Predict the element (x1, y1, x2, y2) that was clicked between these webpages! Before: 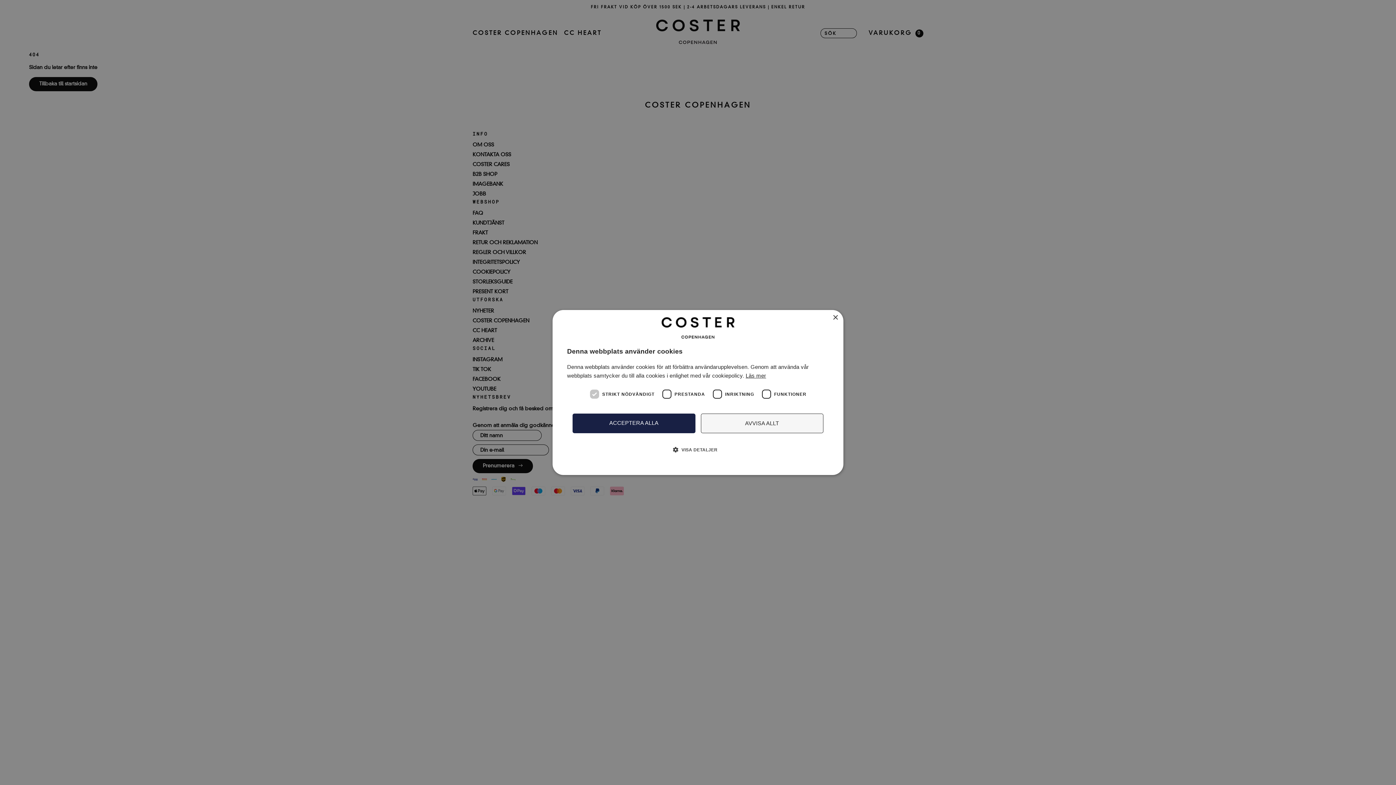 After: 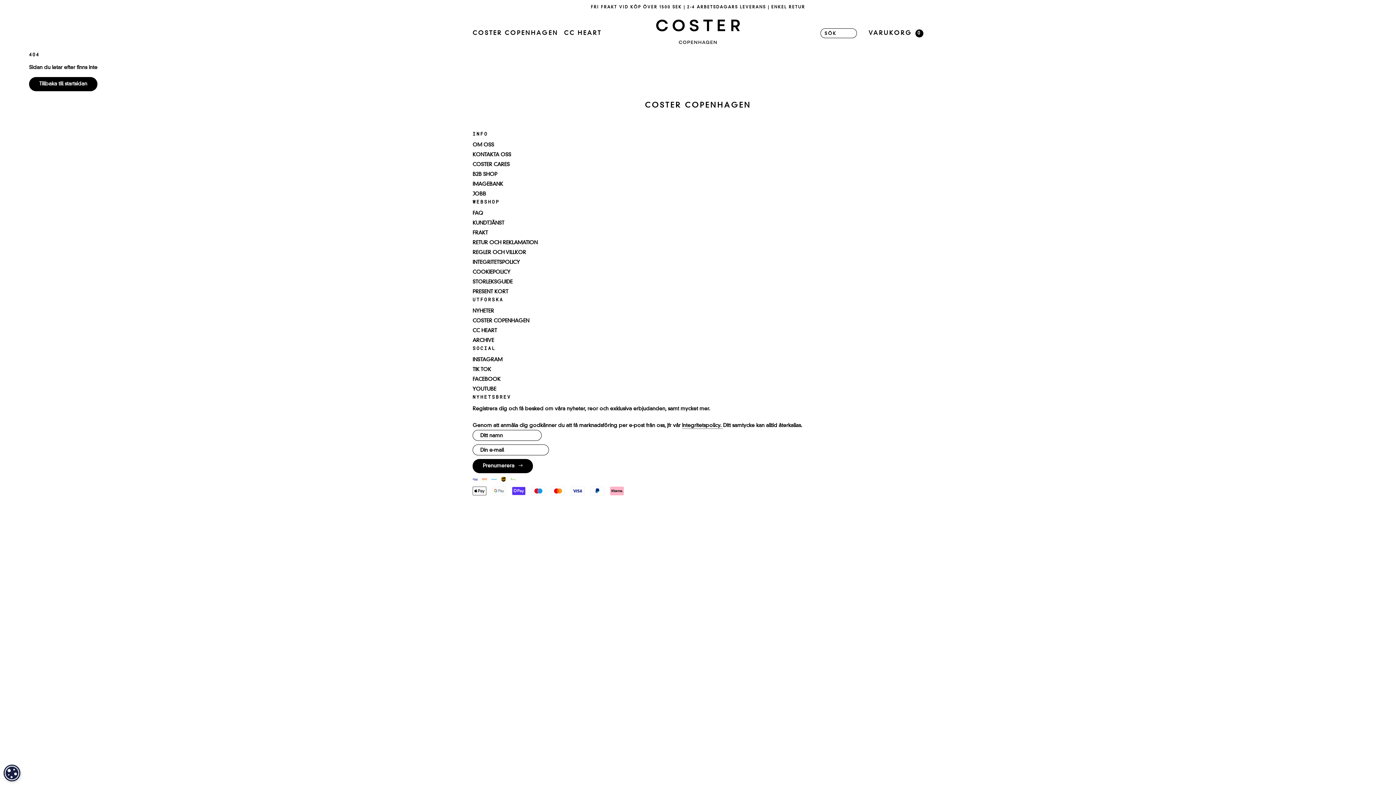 Action: label: Close bbox: (832, 315, 838, 320)